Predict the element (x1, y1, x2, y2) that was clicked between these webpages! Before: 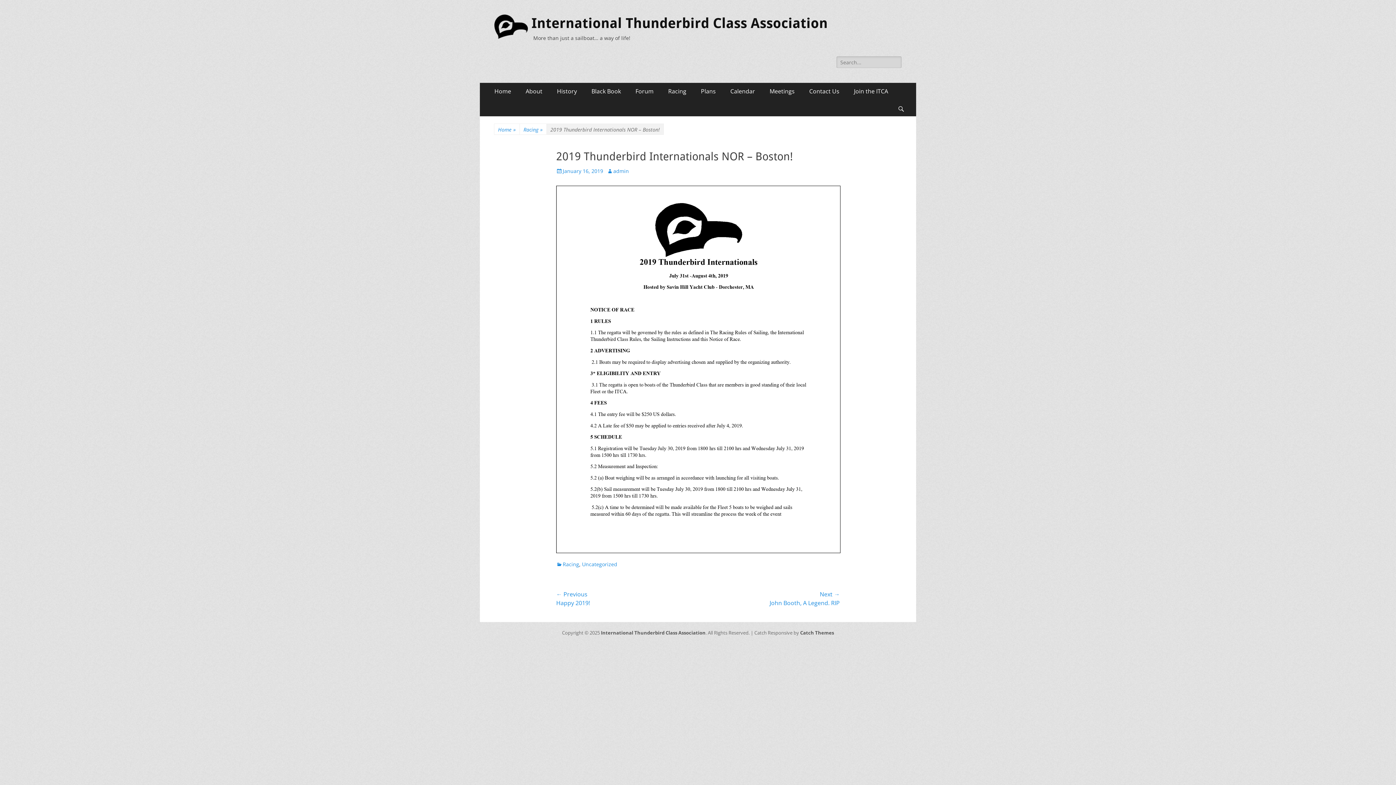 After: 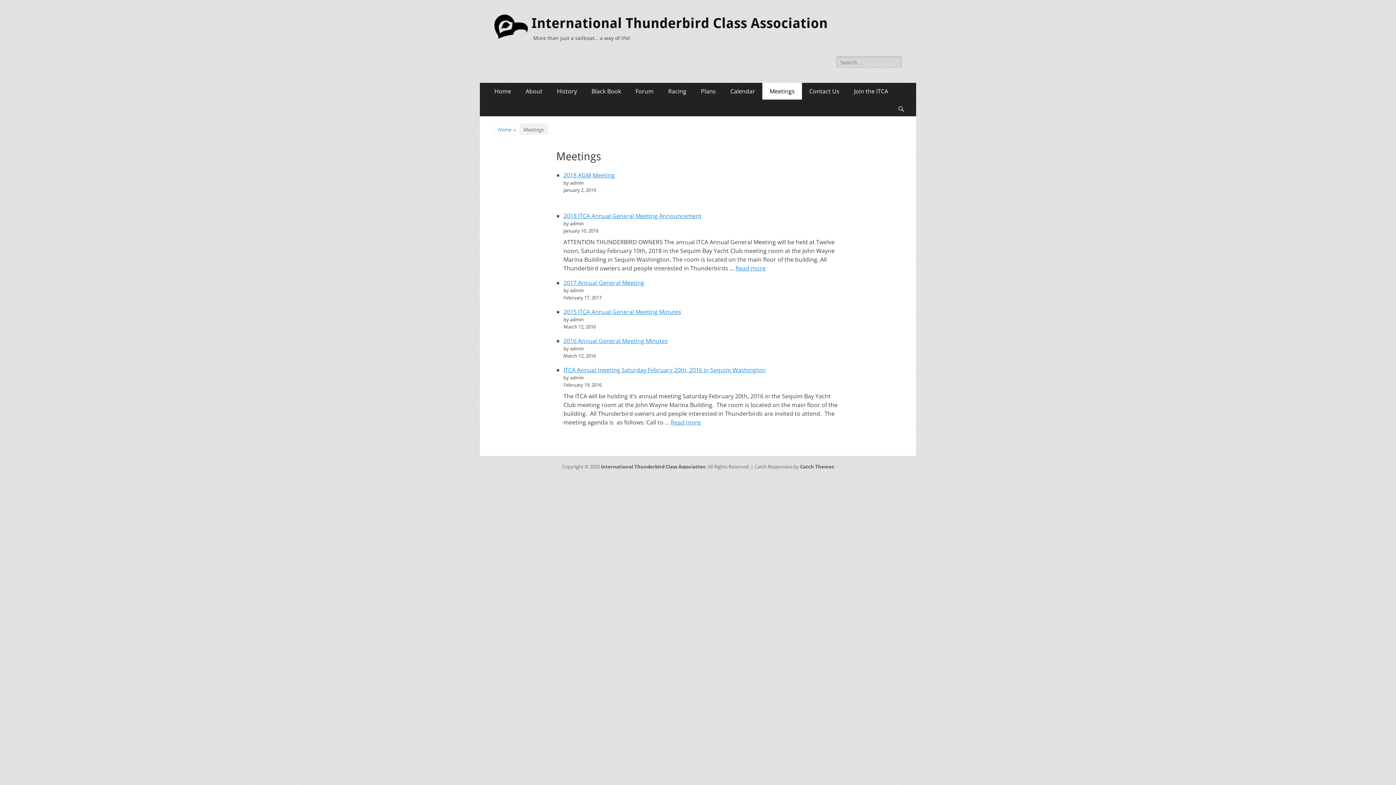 Action: label: Meetings bbox: (762, 82, 802, 99)